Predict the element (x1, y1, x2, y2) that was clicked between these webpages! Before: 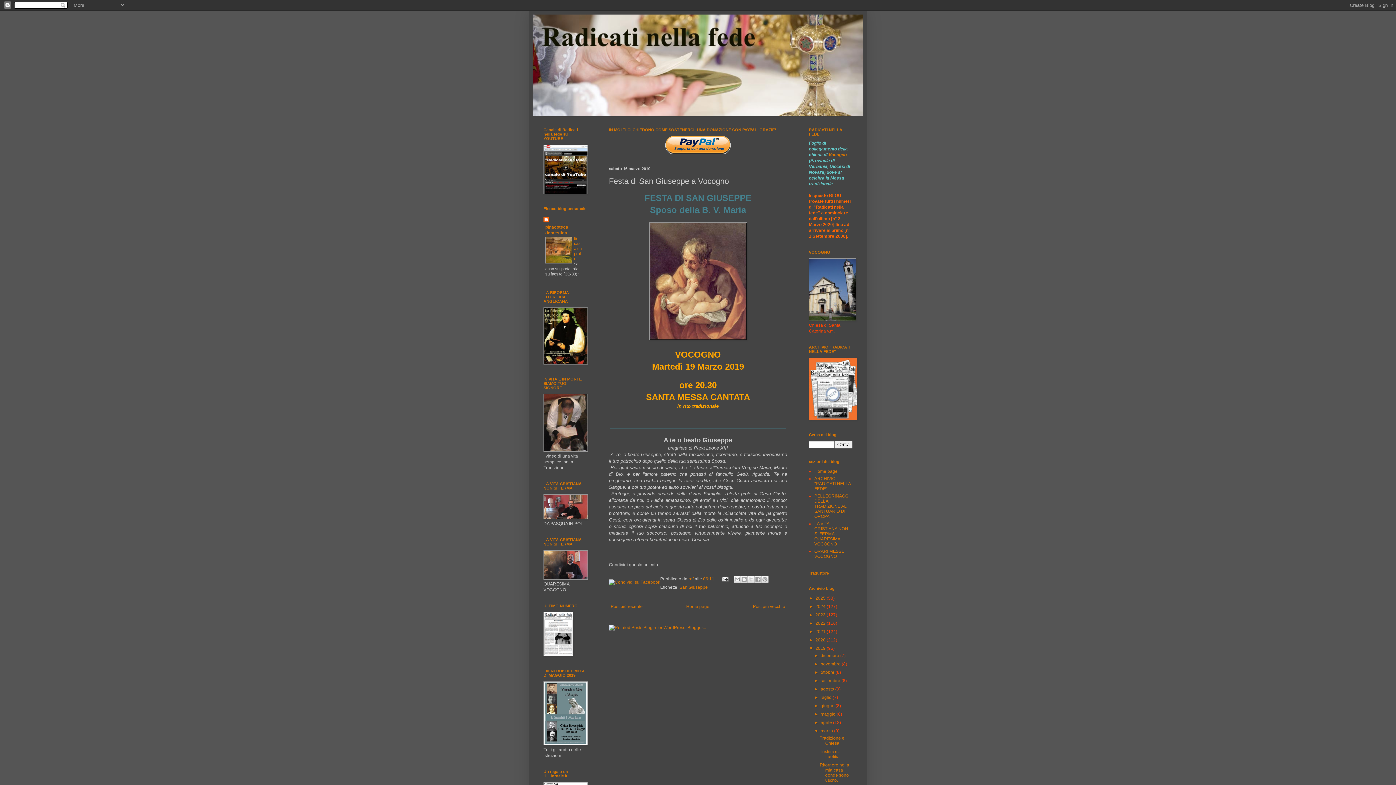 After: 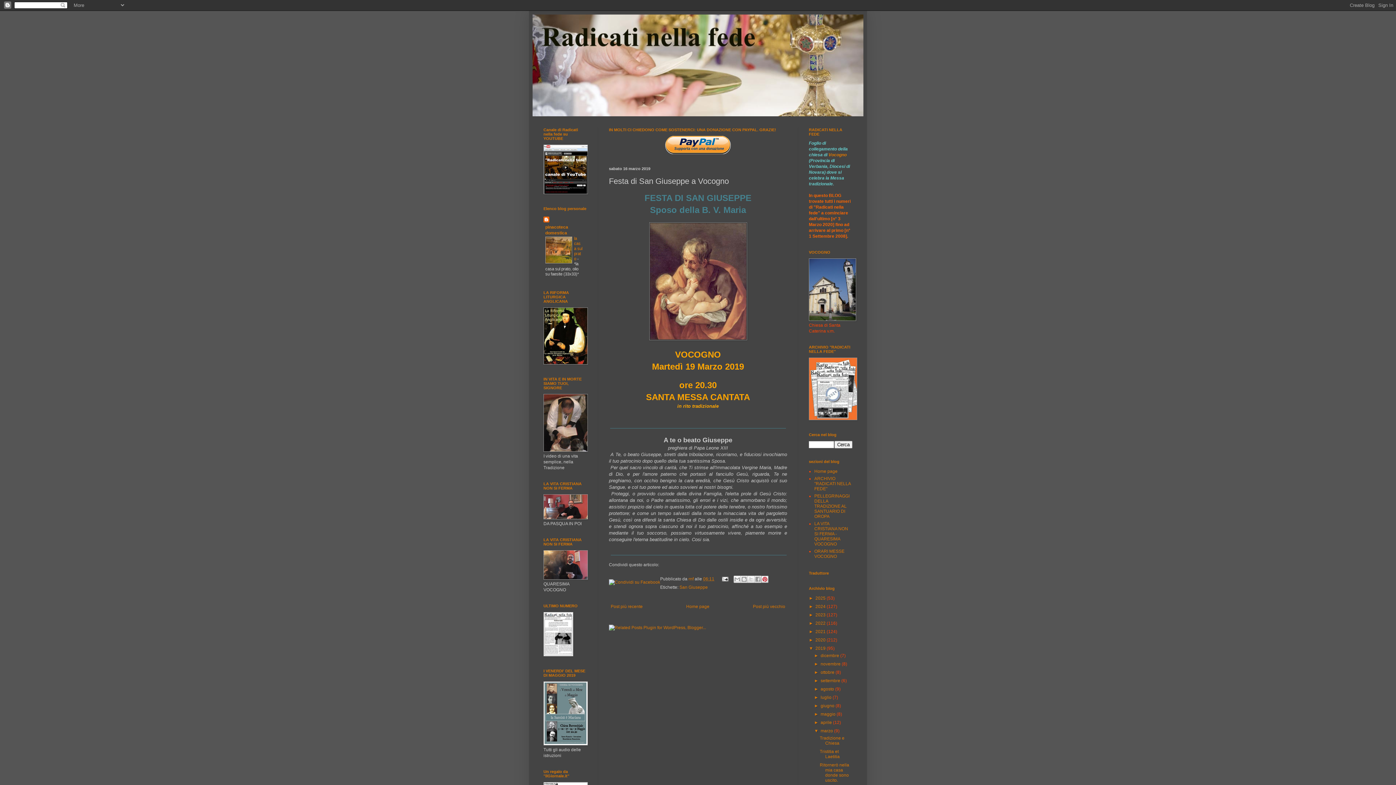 Action: label: Condividi su Pinterest bbox: (761, 576, 768, 583)